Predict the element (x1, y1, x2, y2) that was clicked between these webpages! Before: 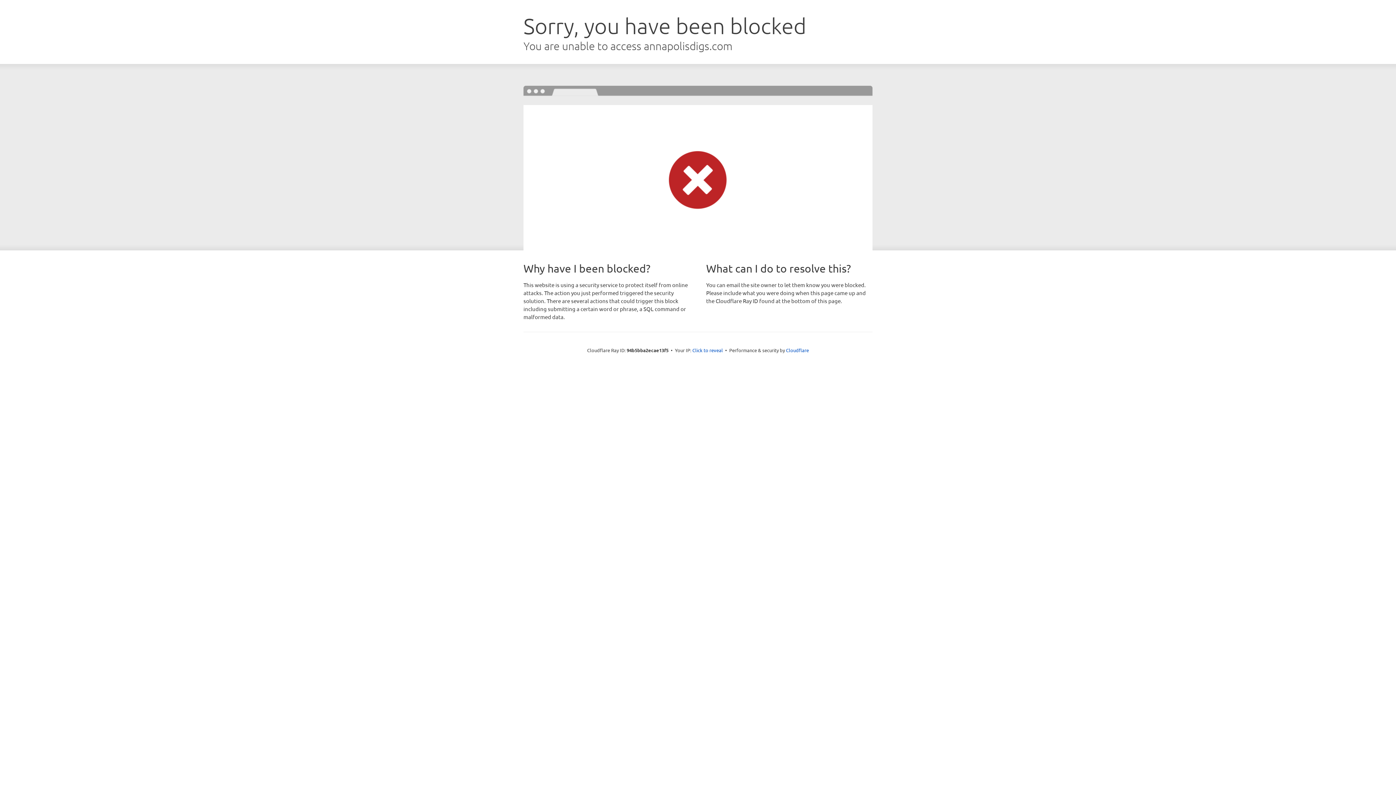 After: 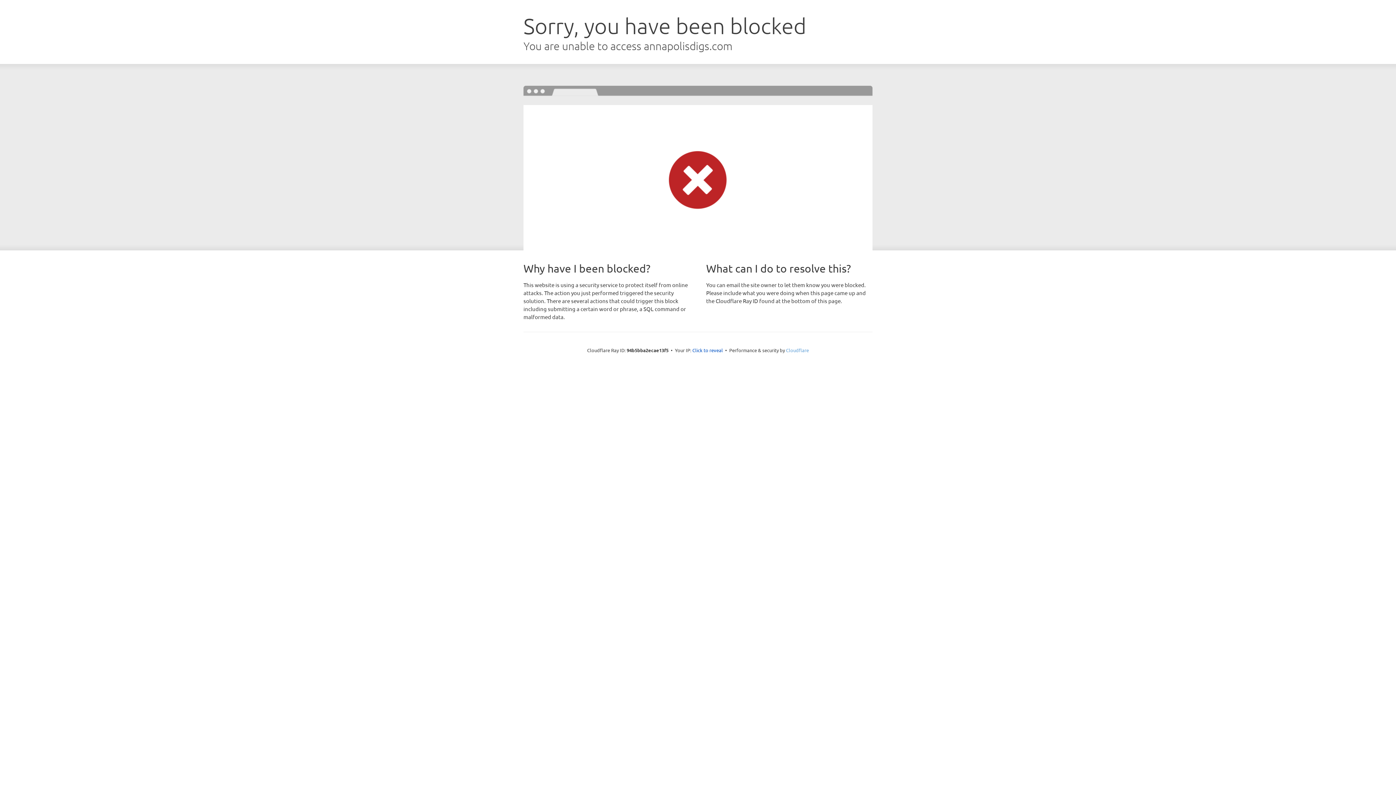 Action: label: Cloudflare bbox: (786, 347, 809, 353)